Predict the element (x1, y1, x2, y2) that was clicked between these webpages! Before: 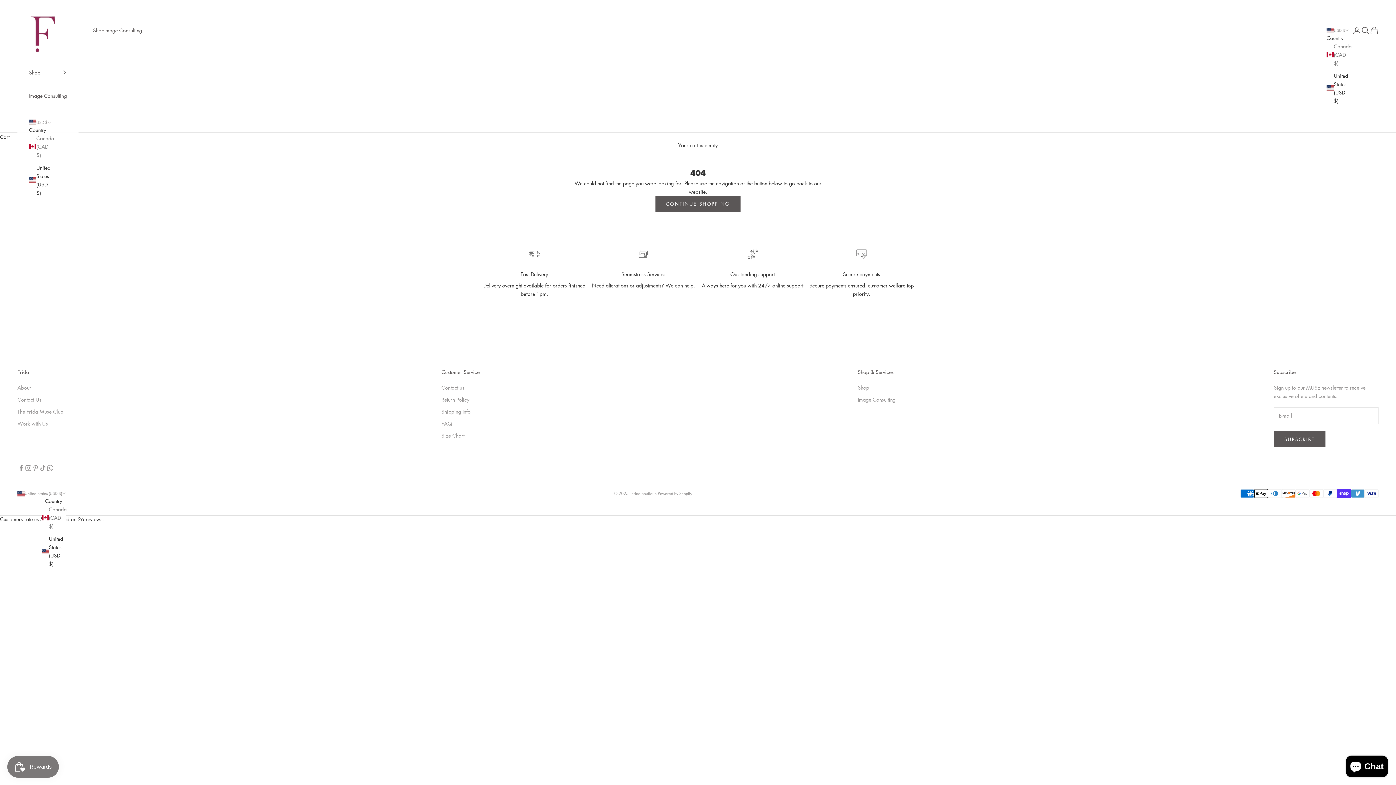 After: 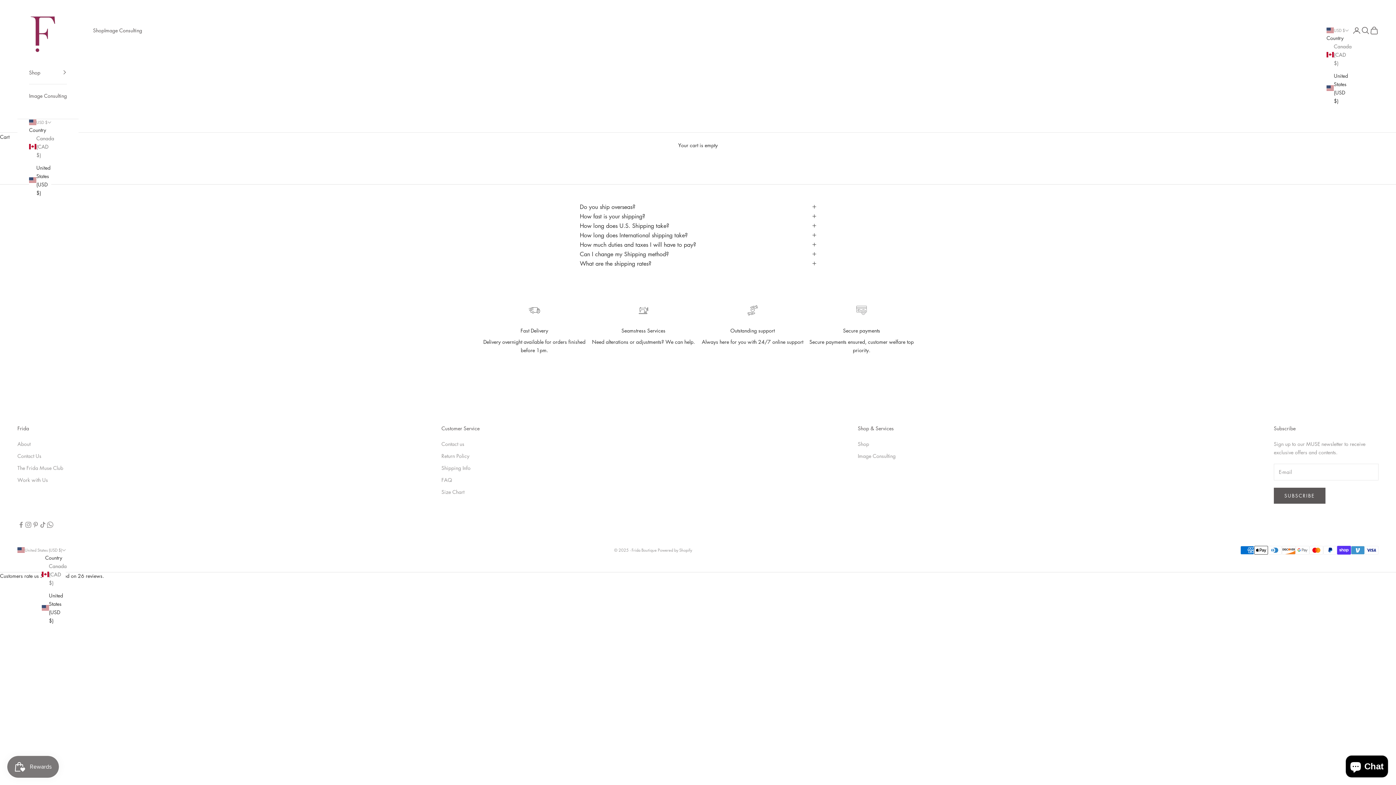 Action: bbox: (441, 407, 470, 415) label: Shipping Info